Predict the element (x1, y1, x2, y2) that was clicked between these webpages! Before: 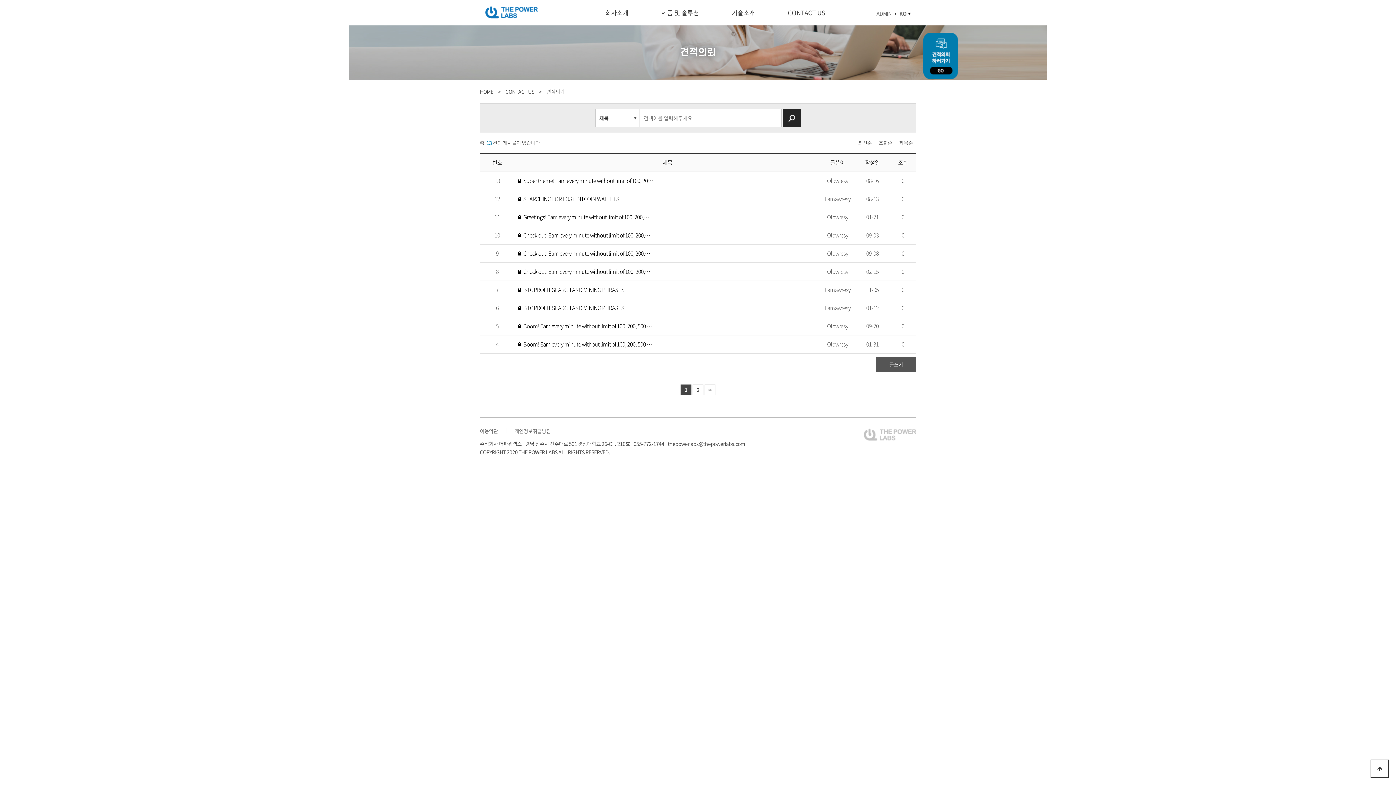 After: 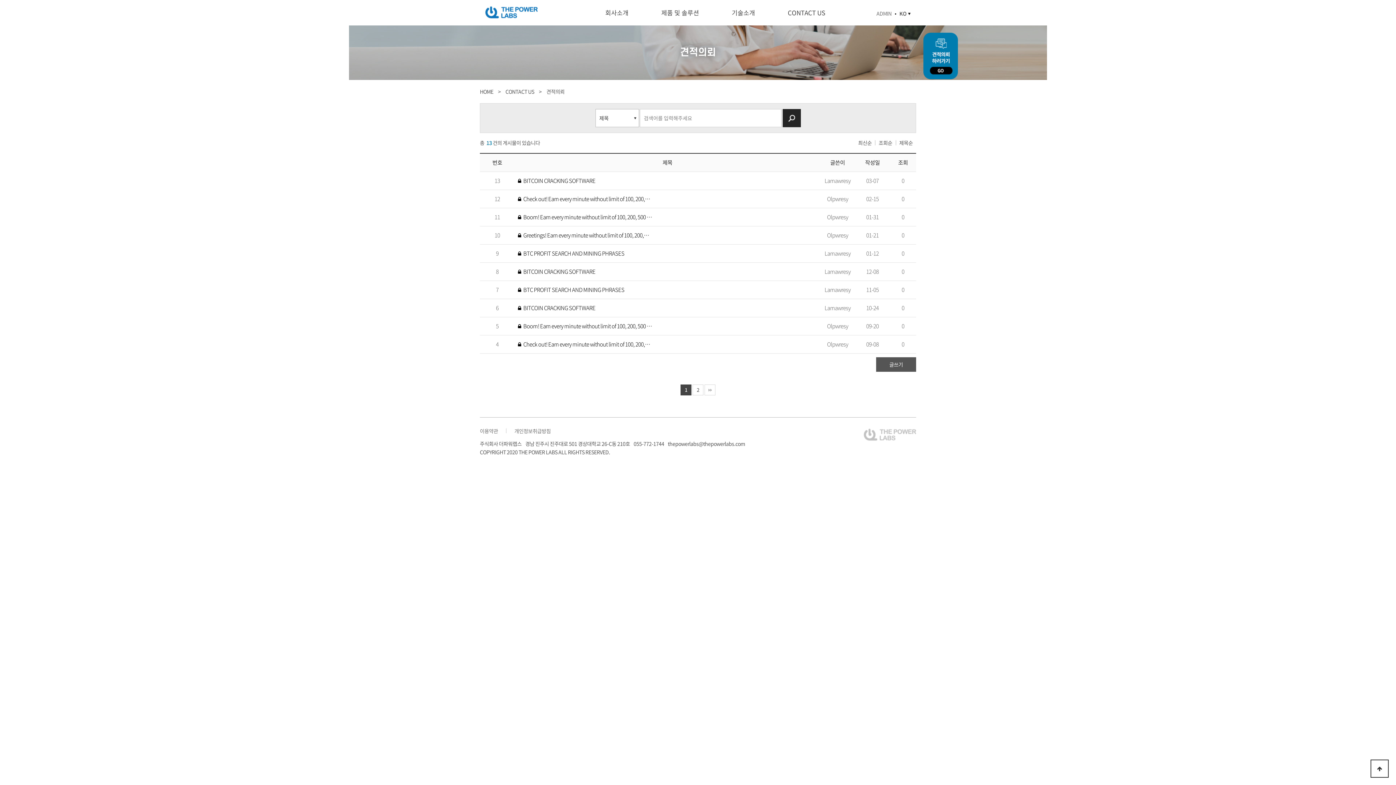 Action: label: 최신순 bbox: (858, 139, 872, 146)